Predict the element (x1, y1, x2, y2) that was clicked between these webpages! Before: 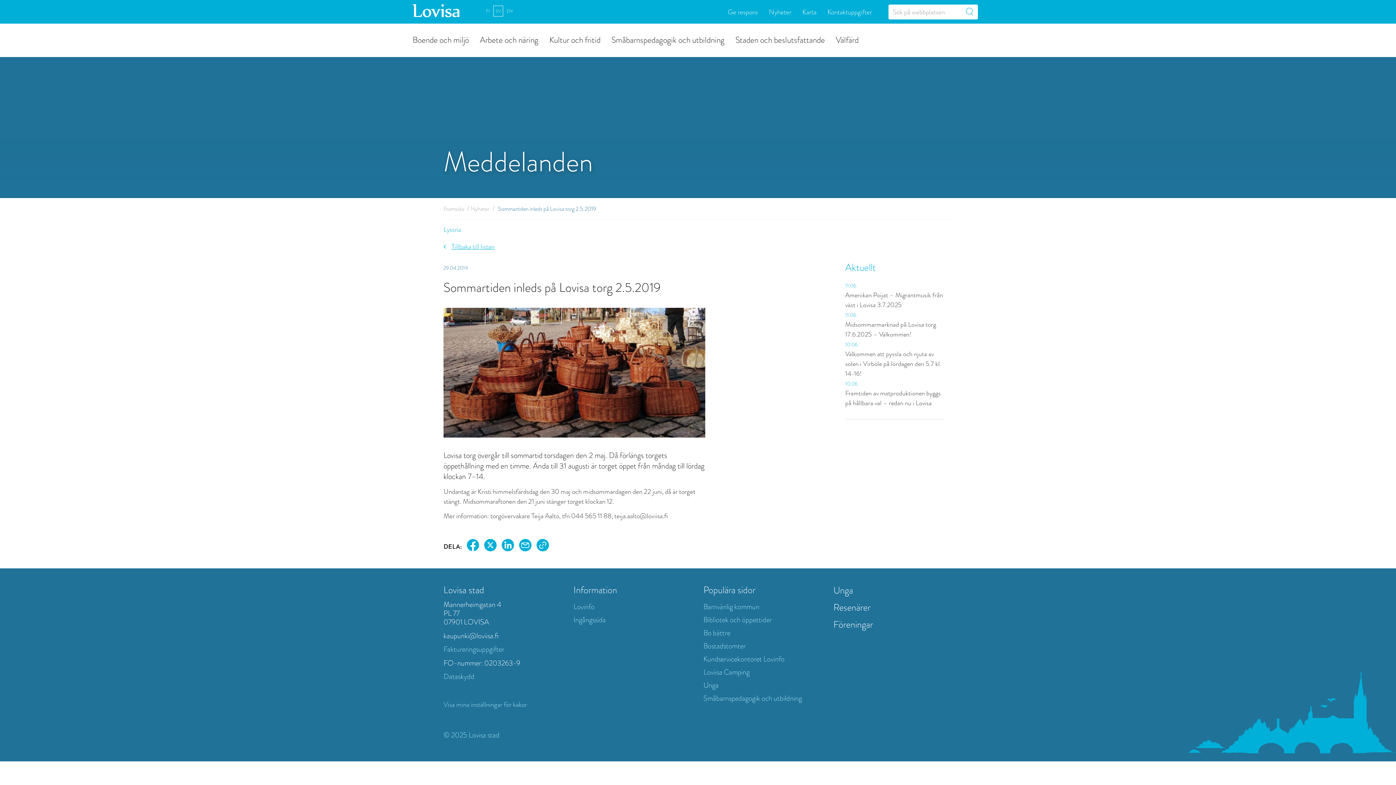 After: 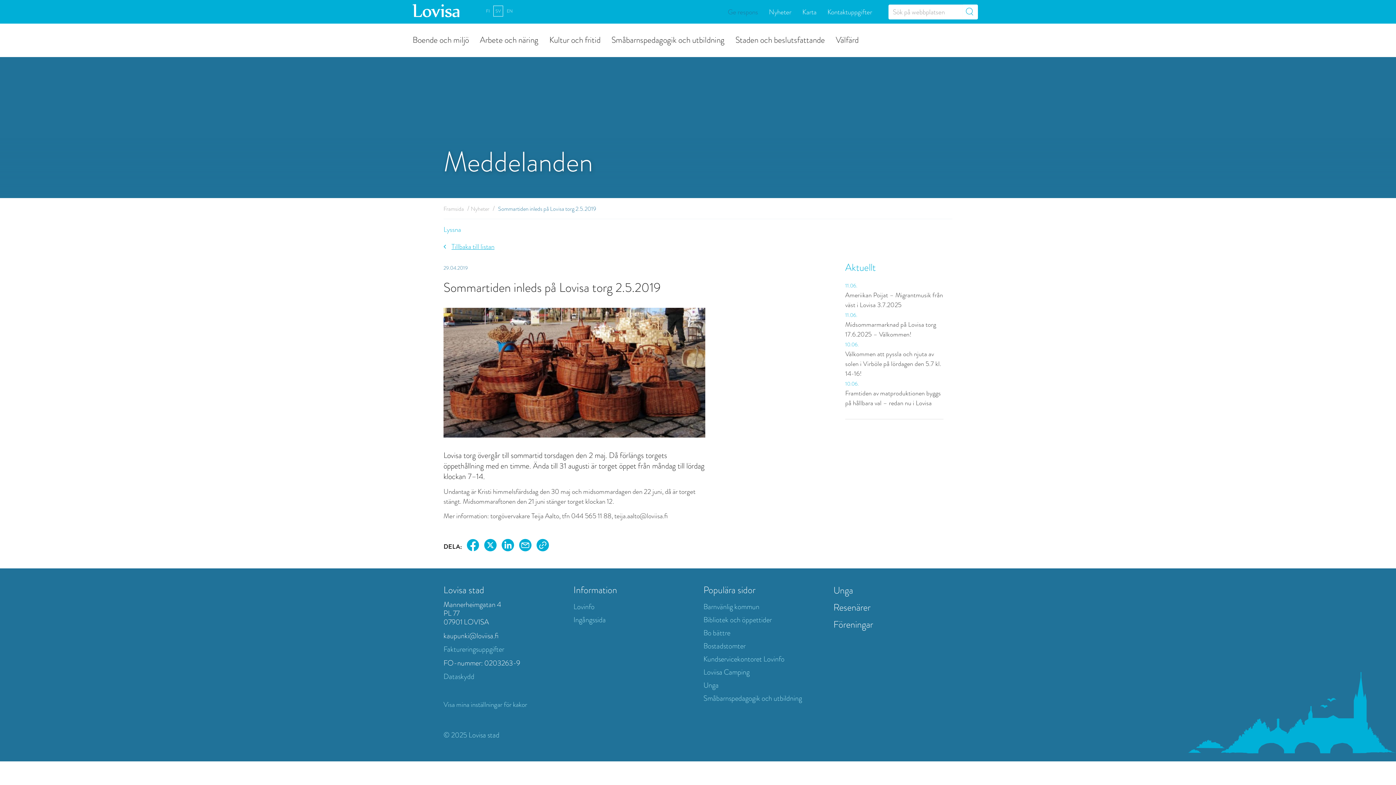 Action: label: Ge respons bbox: (722, 6, 763, 16)